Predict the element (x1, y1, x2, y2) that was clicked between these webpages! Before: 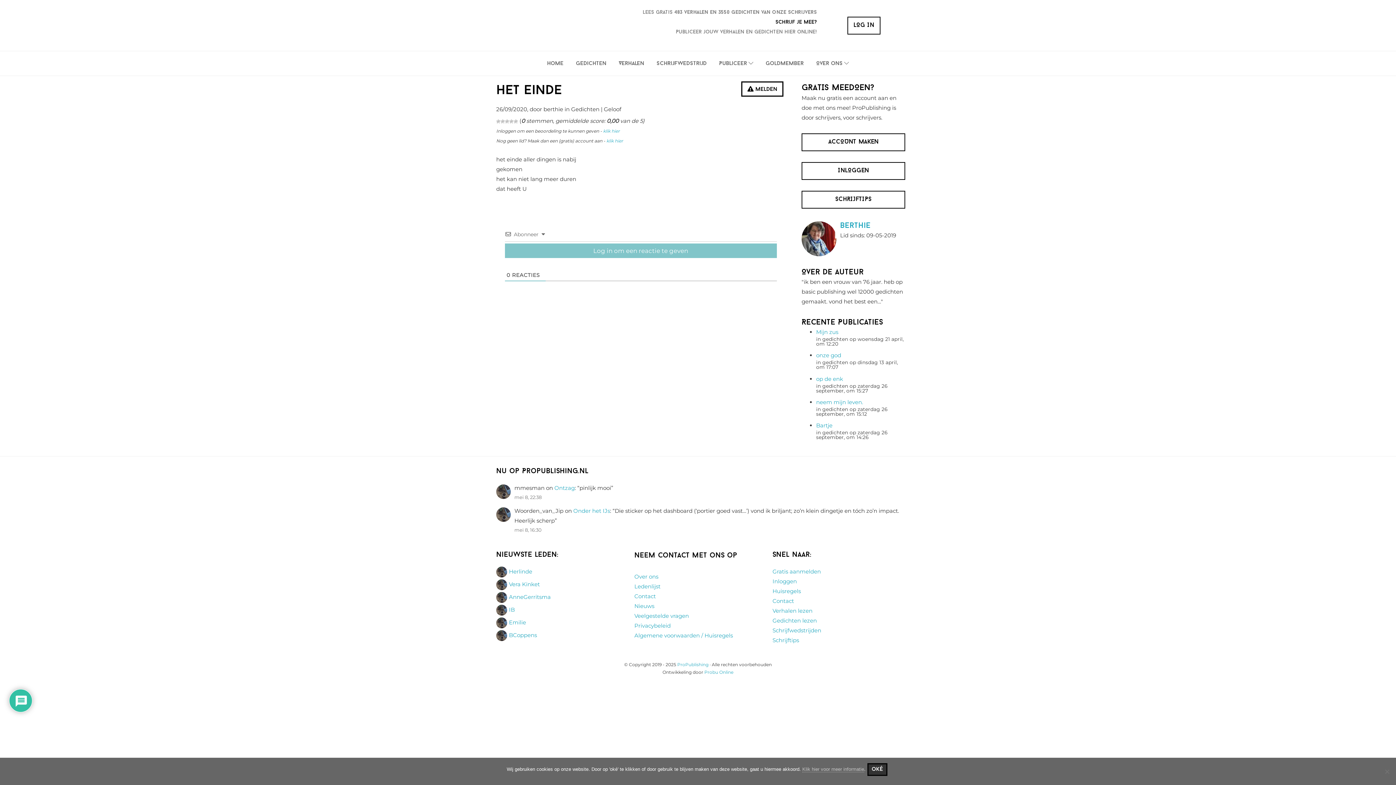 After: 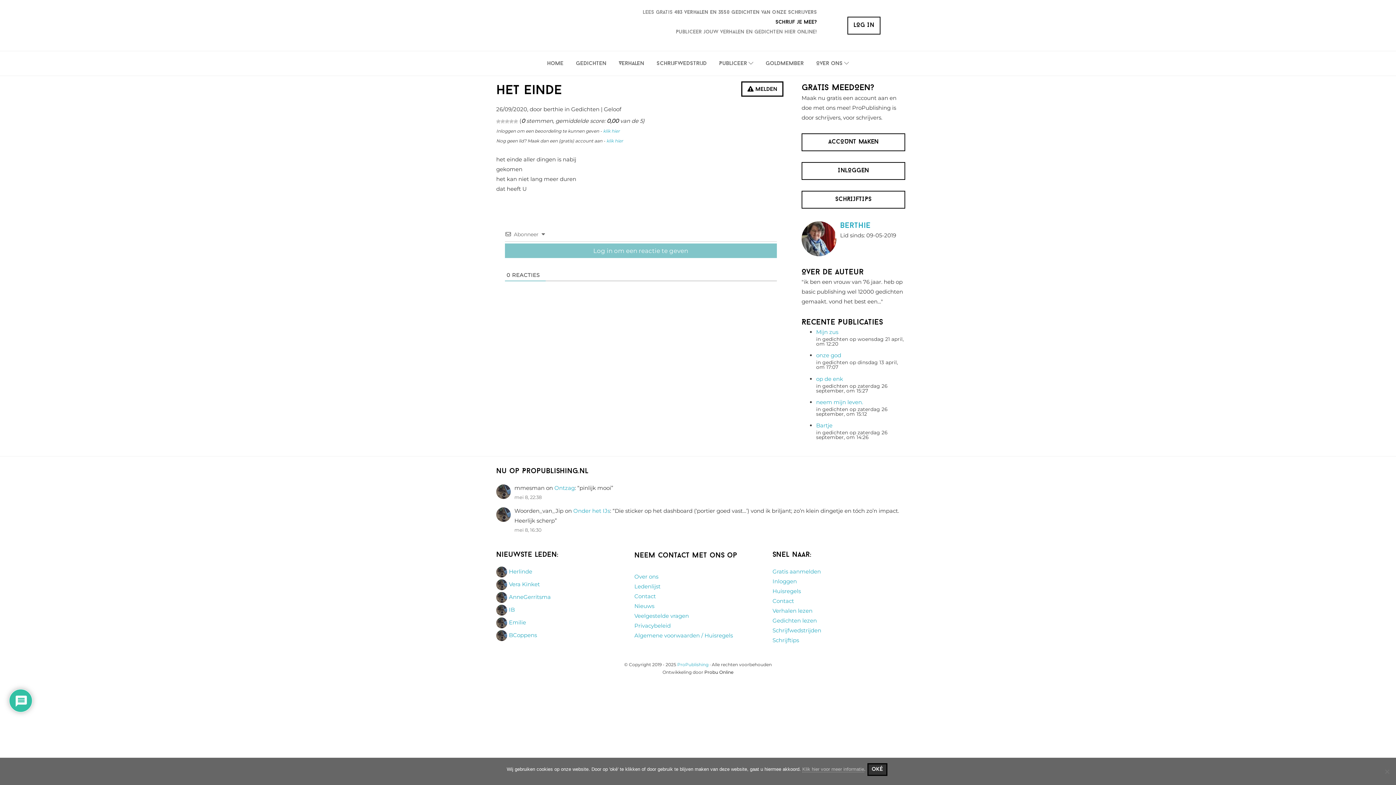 Action: label: Probu Online bbox: (704, 669, 733, 675)